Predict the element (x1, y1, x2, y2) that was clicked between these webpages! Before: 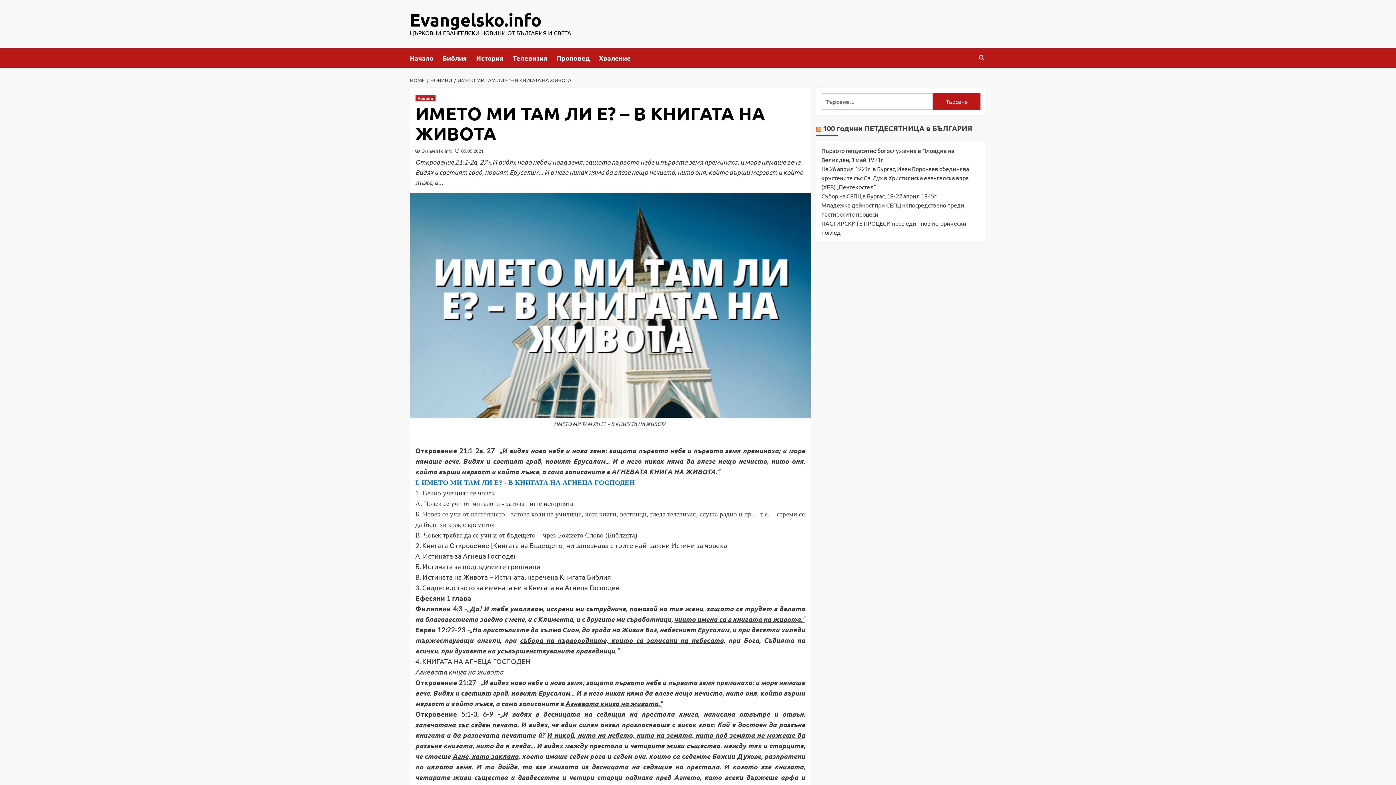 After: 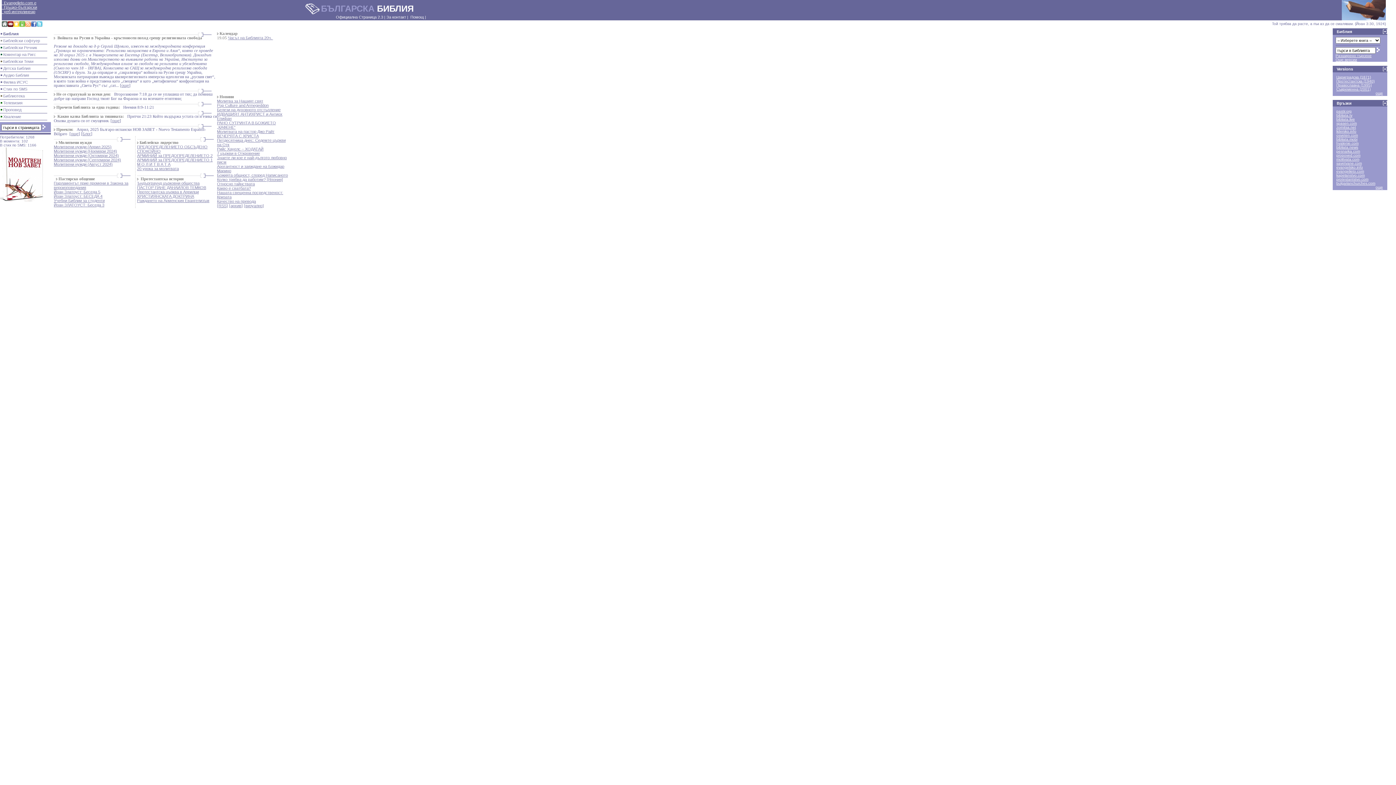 Action: bbox: (442, 48, 476, 68) label: Библия